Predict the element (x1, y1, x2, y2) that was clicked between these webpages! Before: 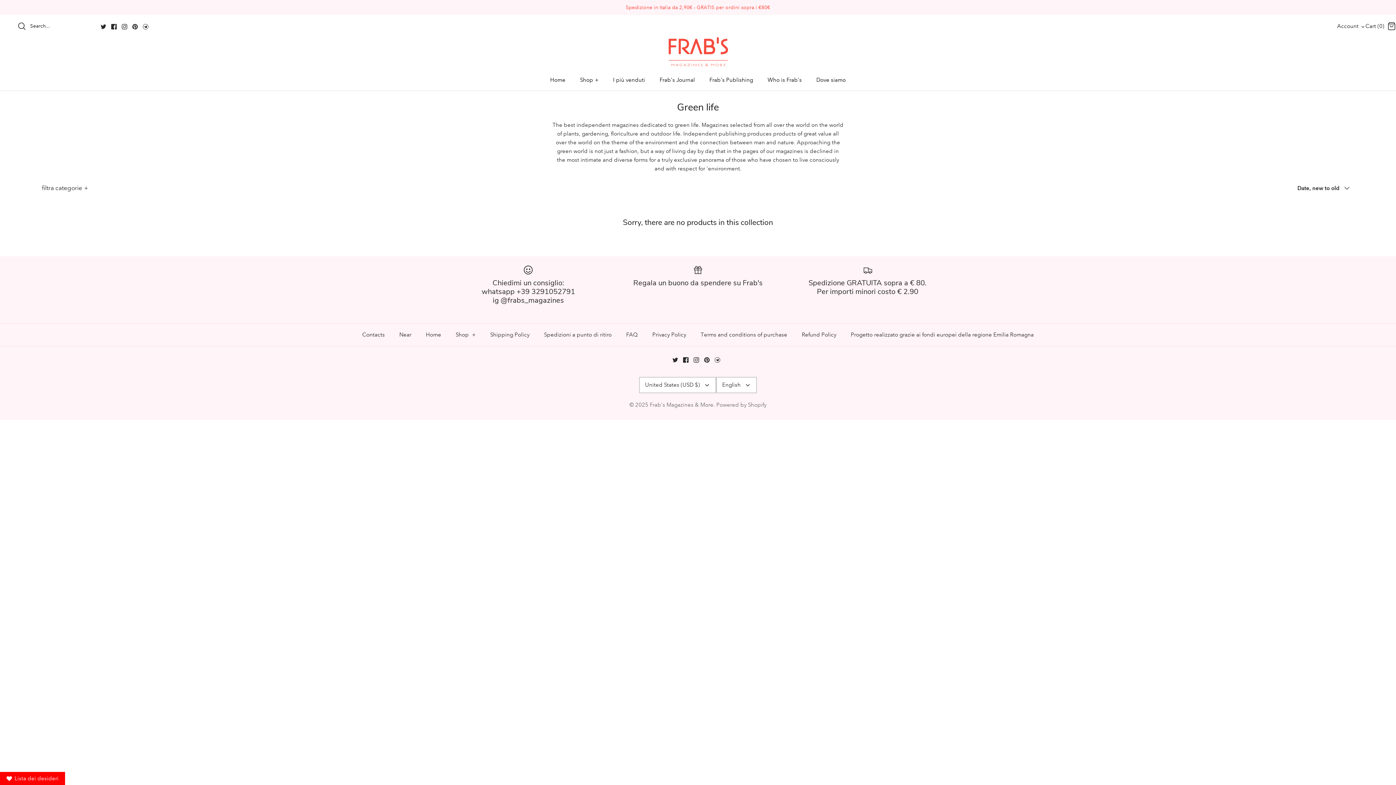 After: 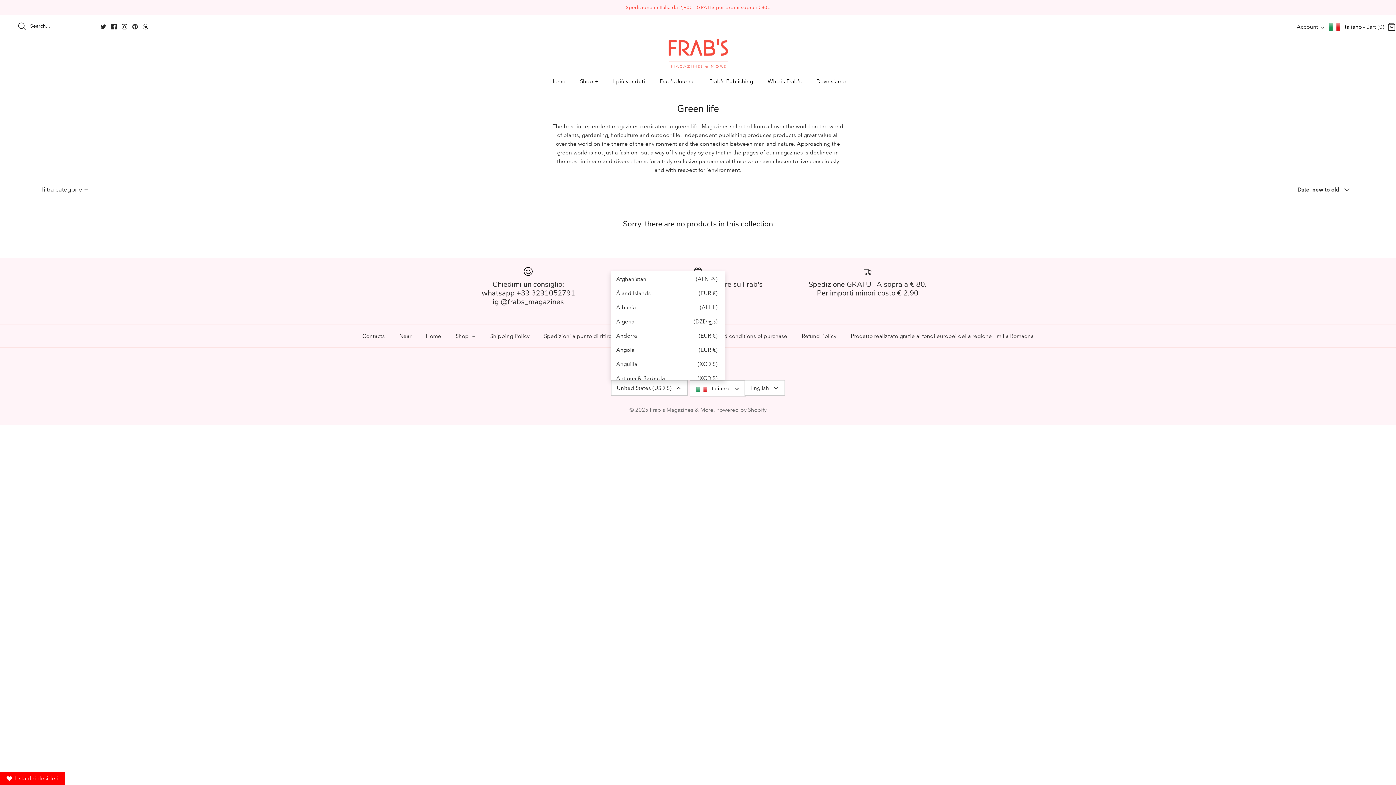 Action: label: United States (USD $) bbox: (639, 377, 716, 393)